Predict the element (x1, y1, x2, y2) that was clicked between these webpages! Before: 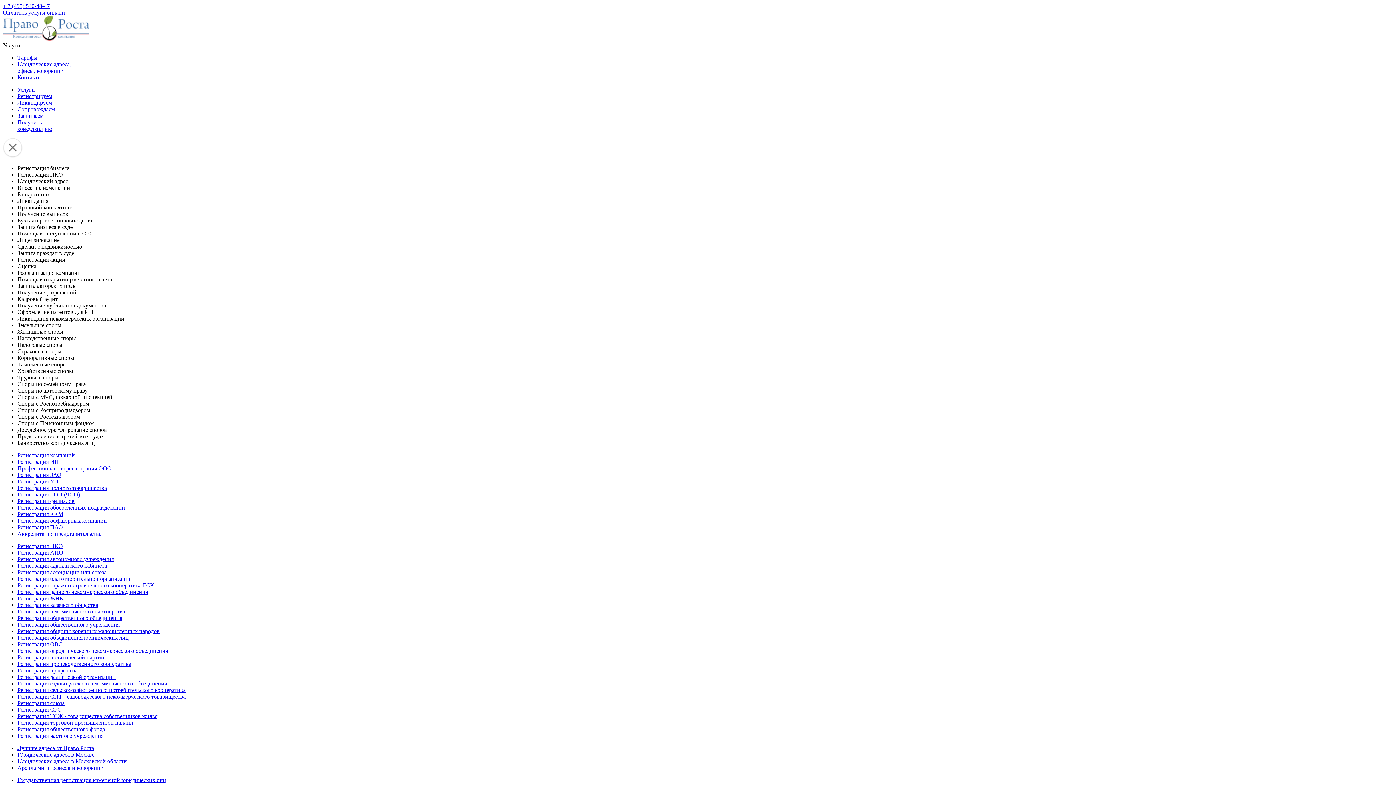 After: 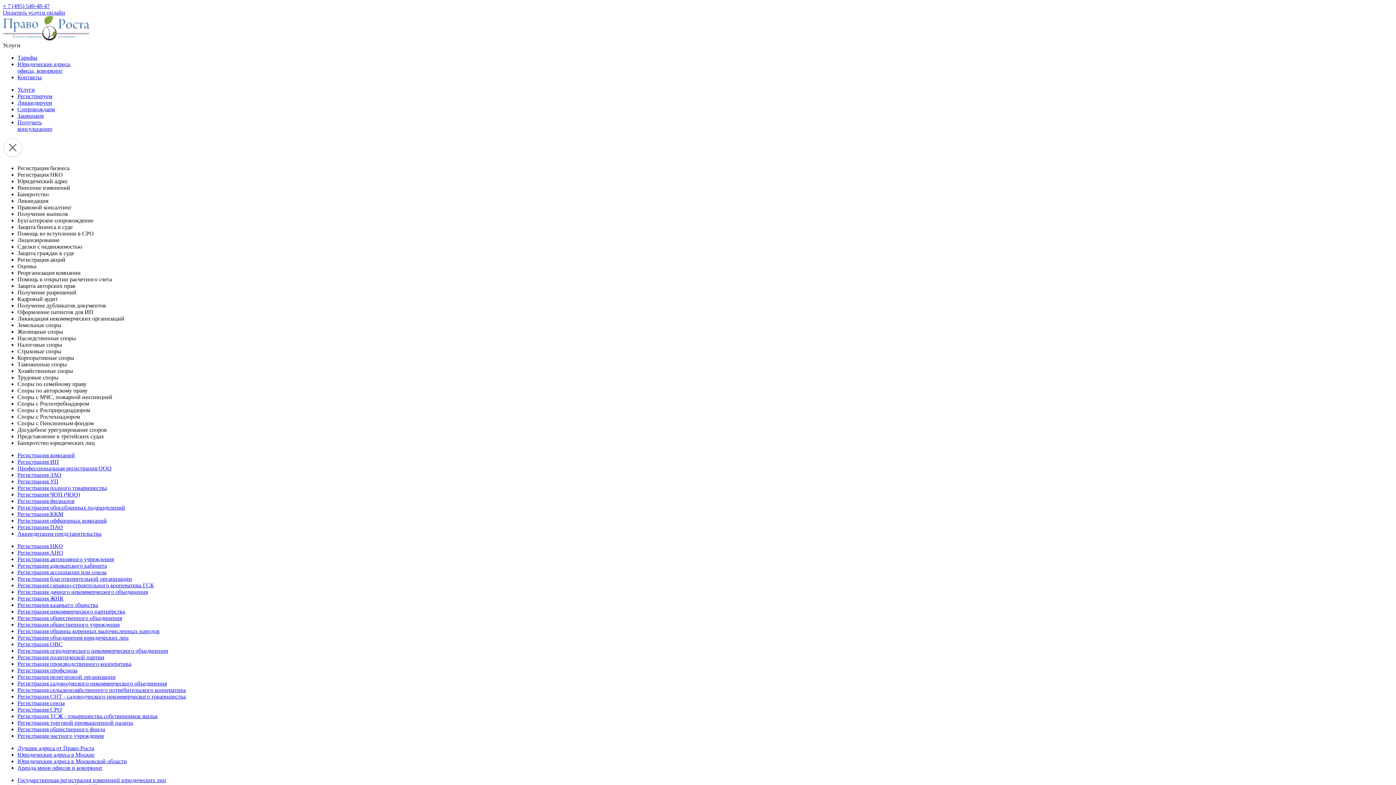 Action: bbox: (17, 562, 106, 569) label: Регистрация адвокатского кабинета